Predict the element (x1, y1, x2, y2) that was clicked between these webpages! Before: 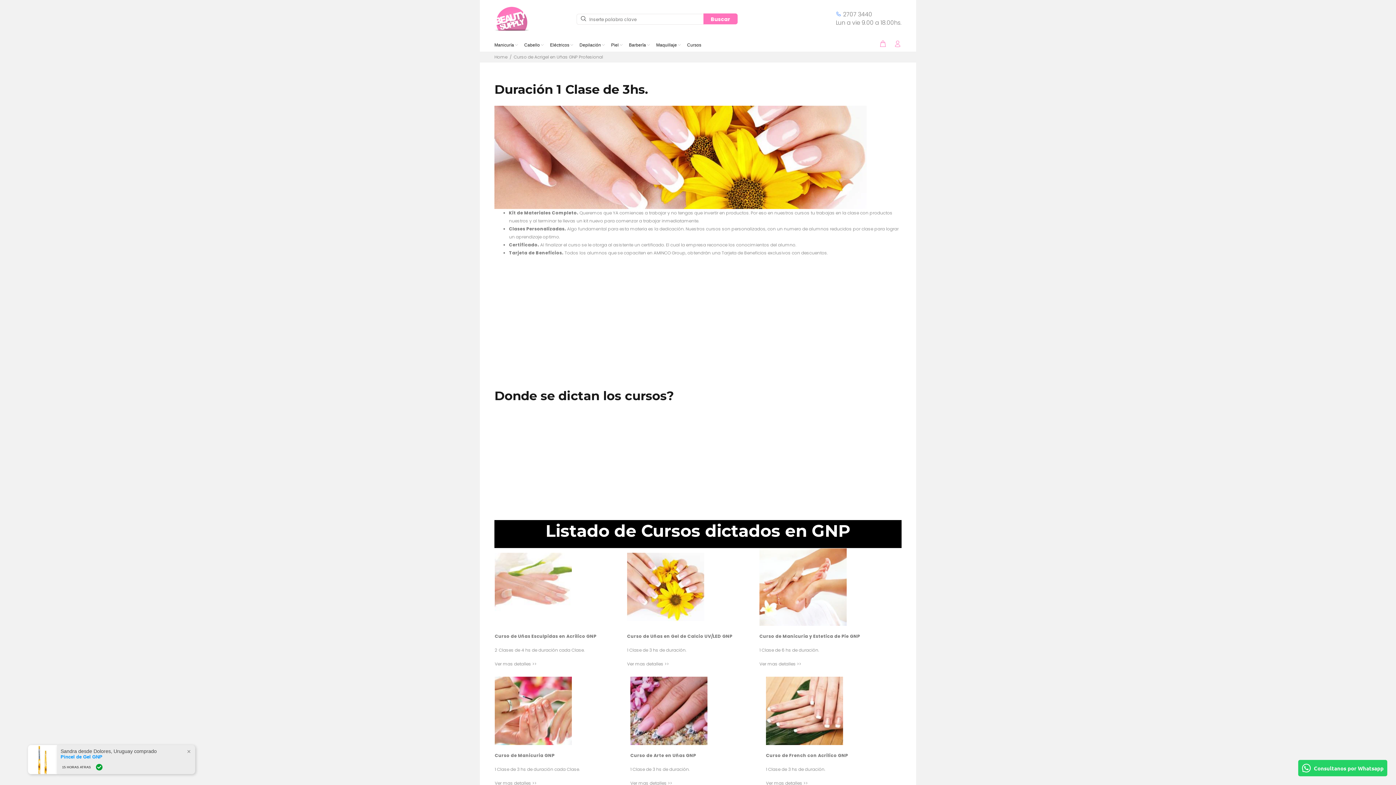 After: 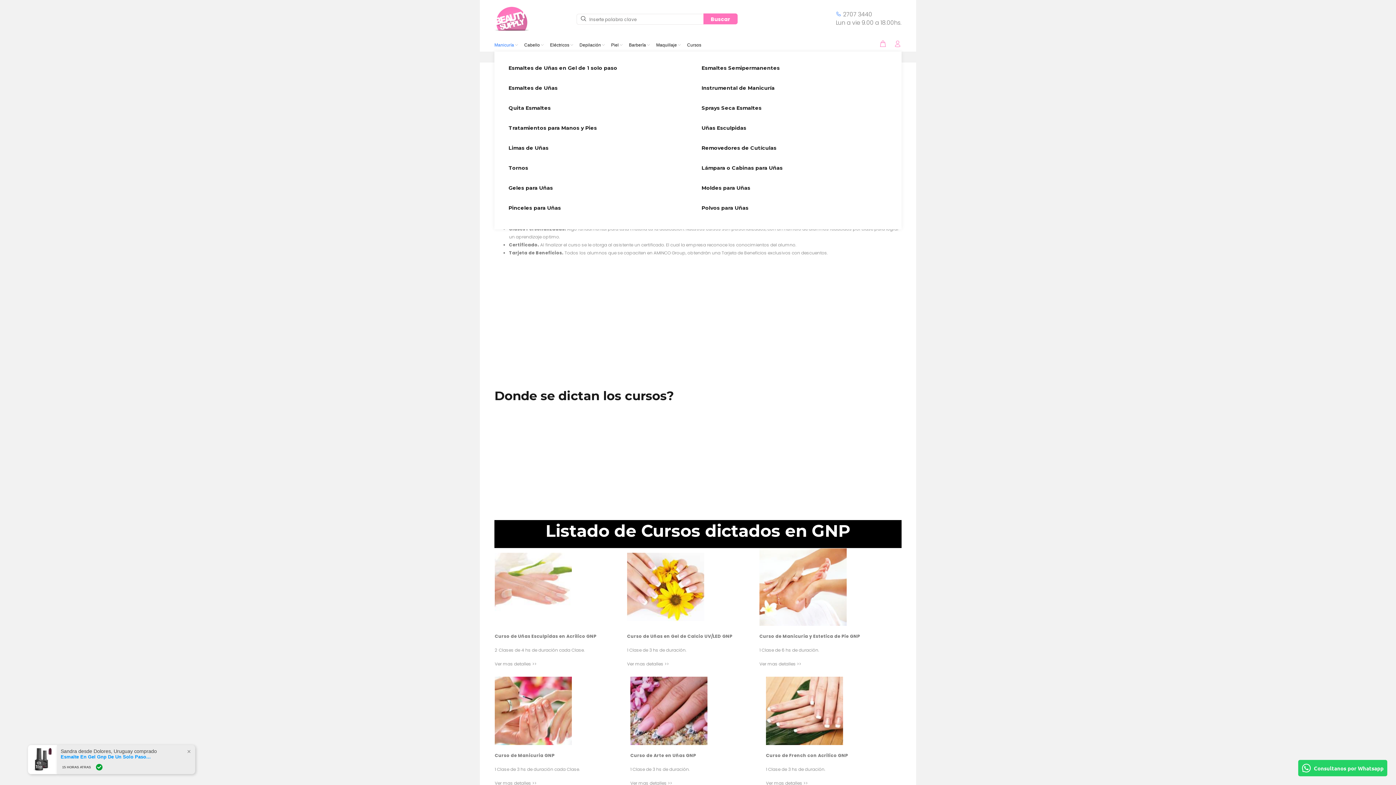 Action: bbox: (494, 38, 521, 51) label: Manicuría